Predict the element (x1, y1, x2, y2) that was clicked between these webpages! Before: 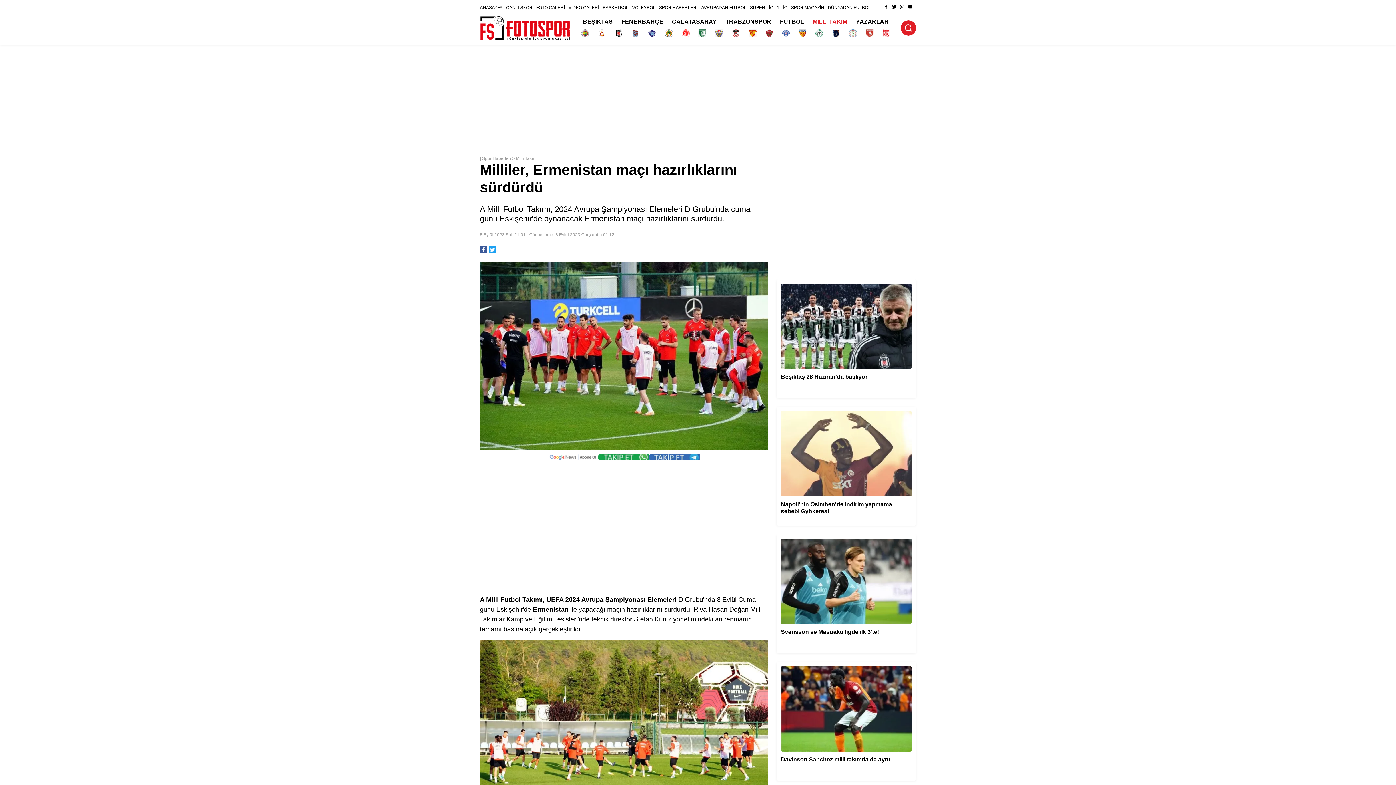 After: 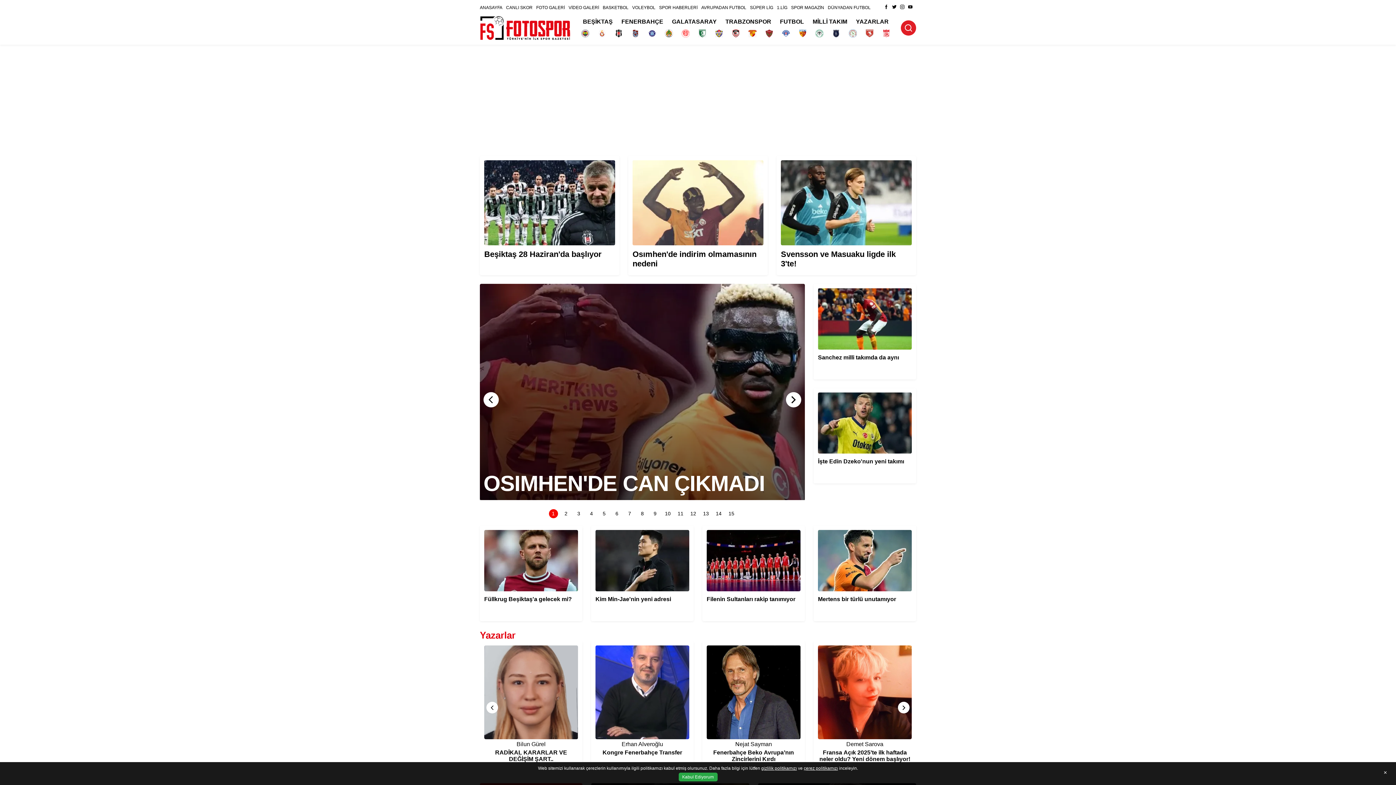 Action: bbox: (480, 15, 570, 40)